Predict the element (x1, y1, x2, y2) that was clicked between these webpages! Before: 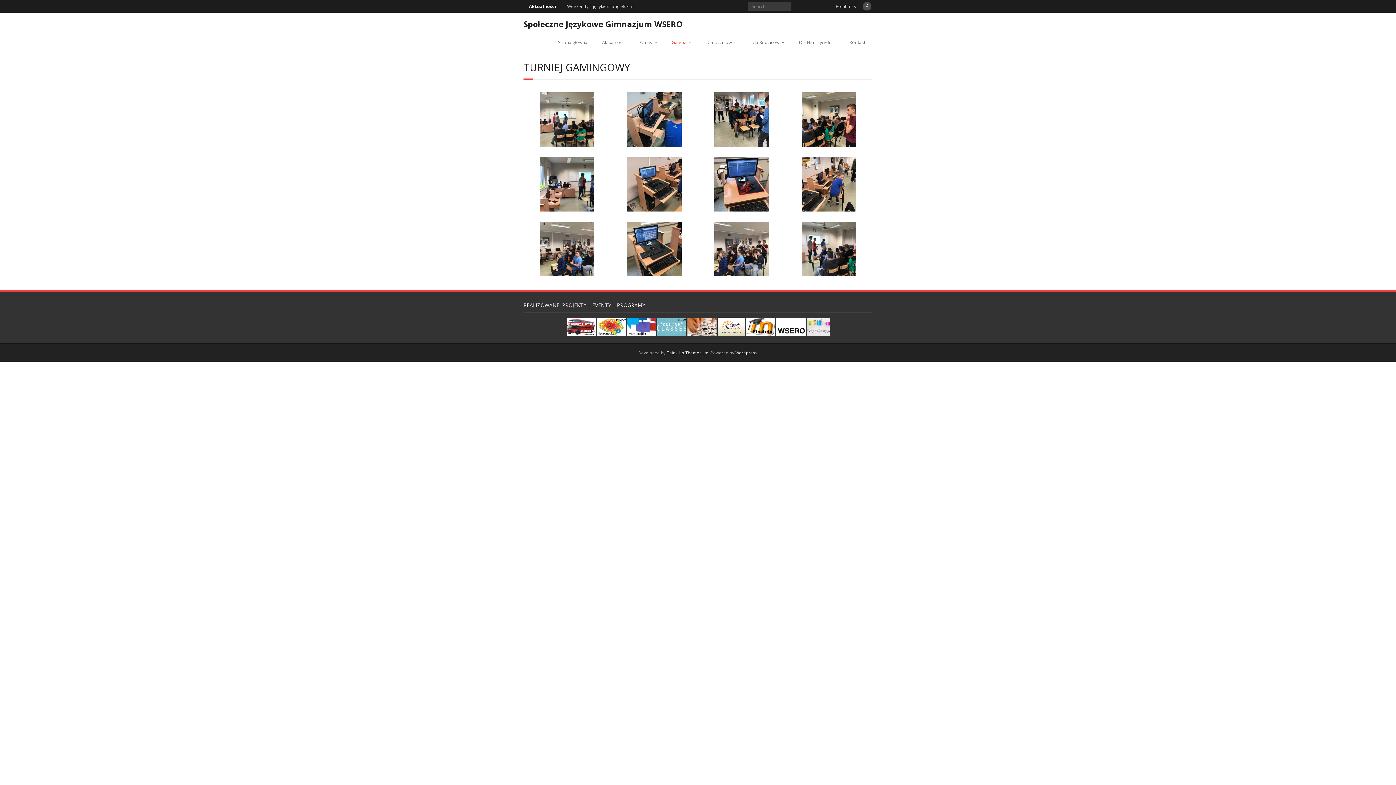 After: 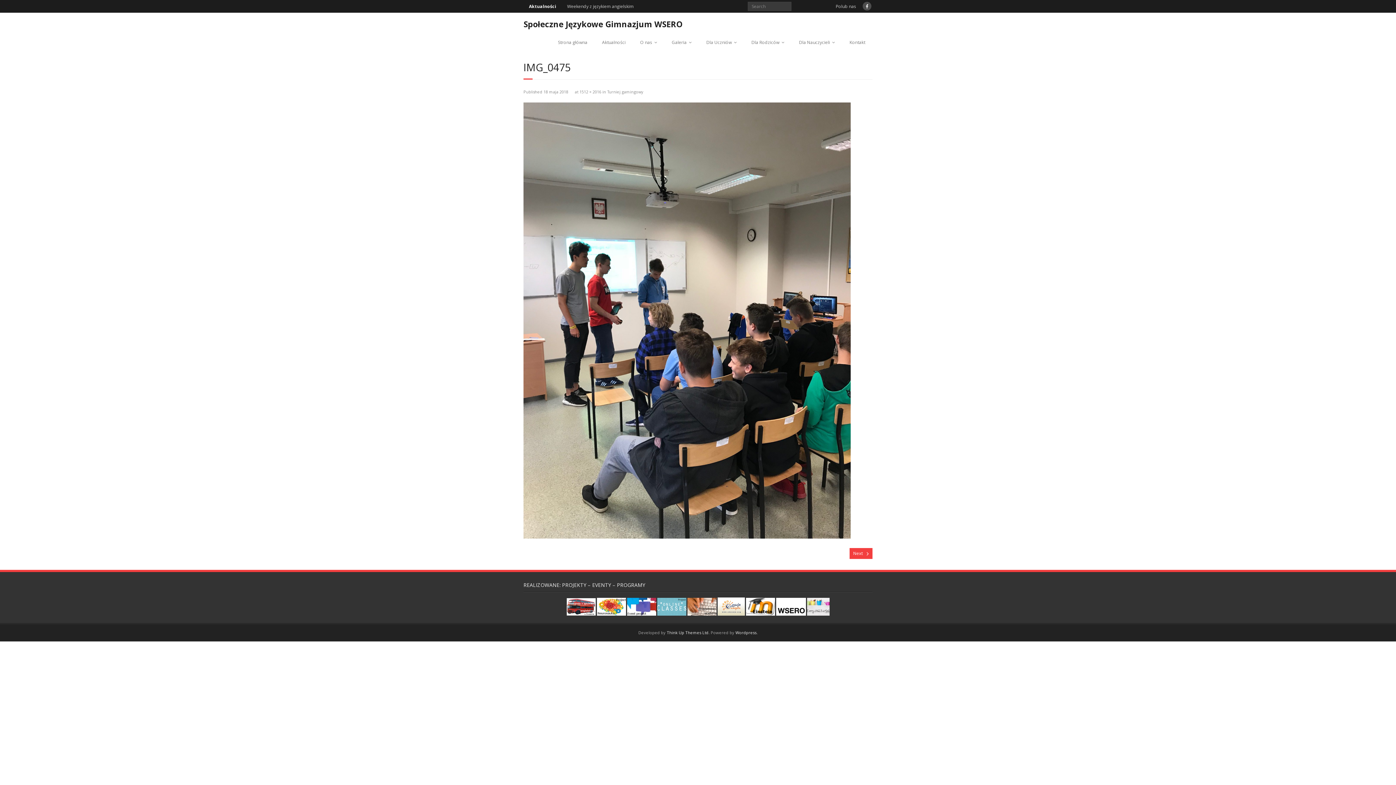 Action: bbox: (801, 271, 856, 277)